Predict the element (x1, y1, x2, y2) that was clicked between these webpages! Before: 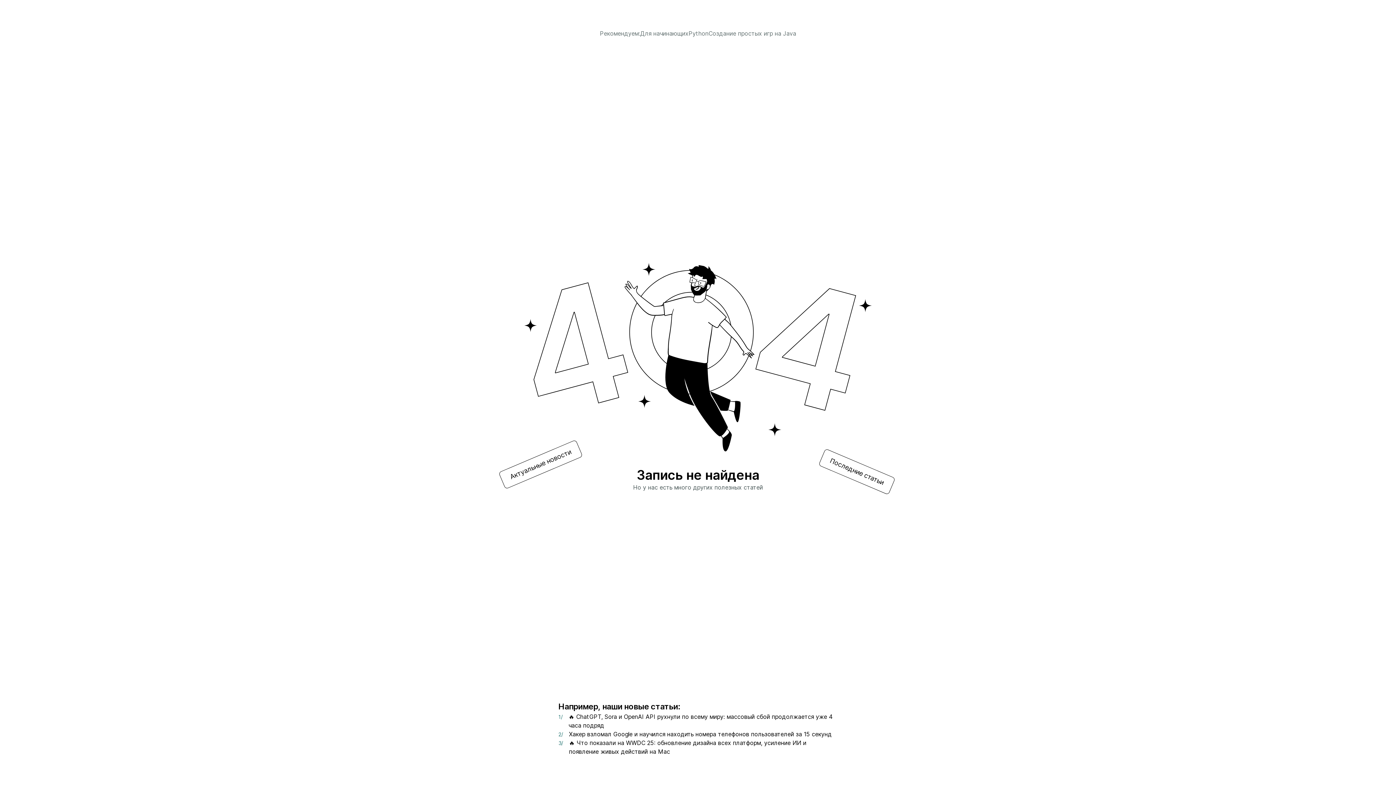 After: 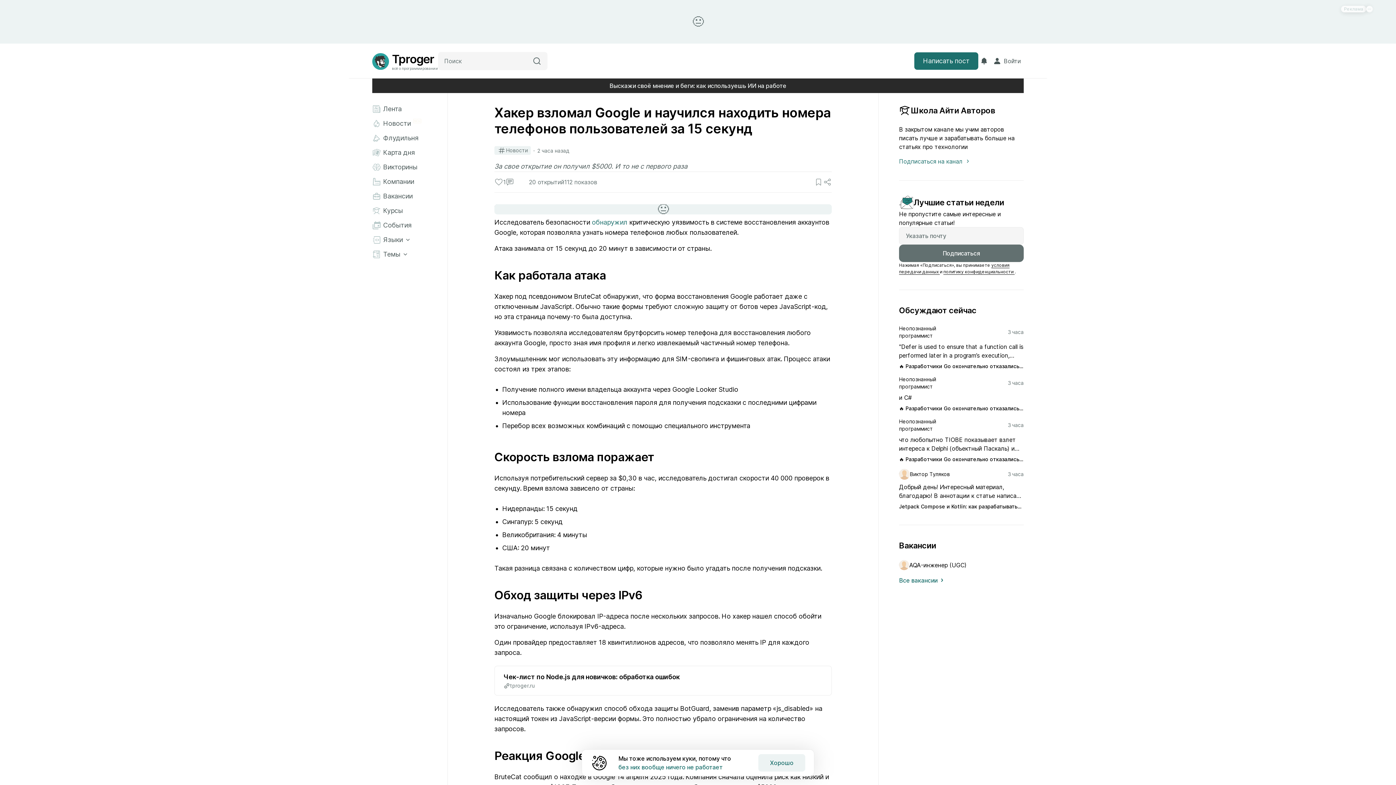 Action: bbox: (569, 730, 832, 738) label: Хакер взломал Google и научился находить номера телефонов пользователей за 15 секунд